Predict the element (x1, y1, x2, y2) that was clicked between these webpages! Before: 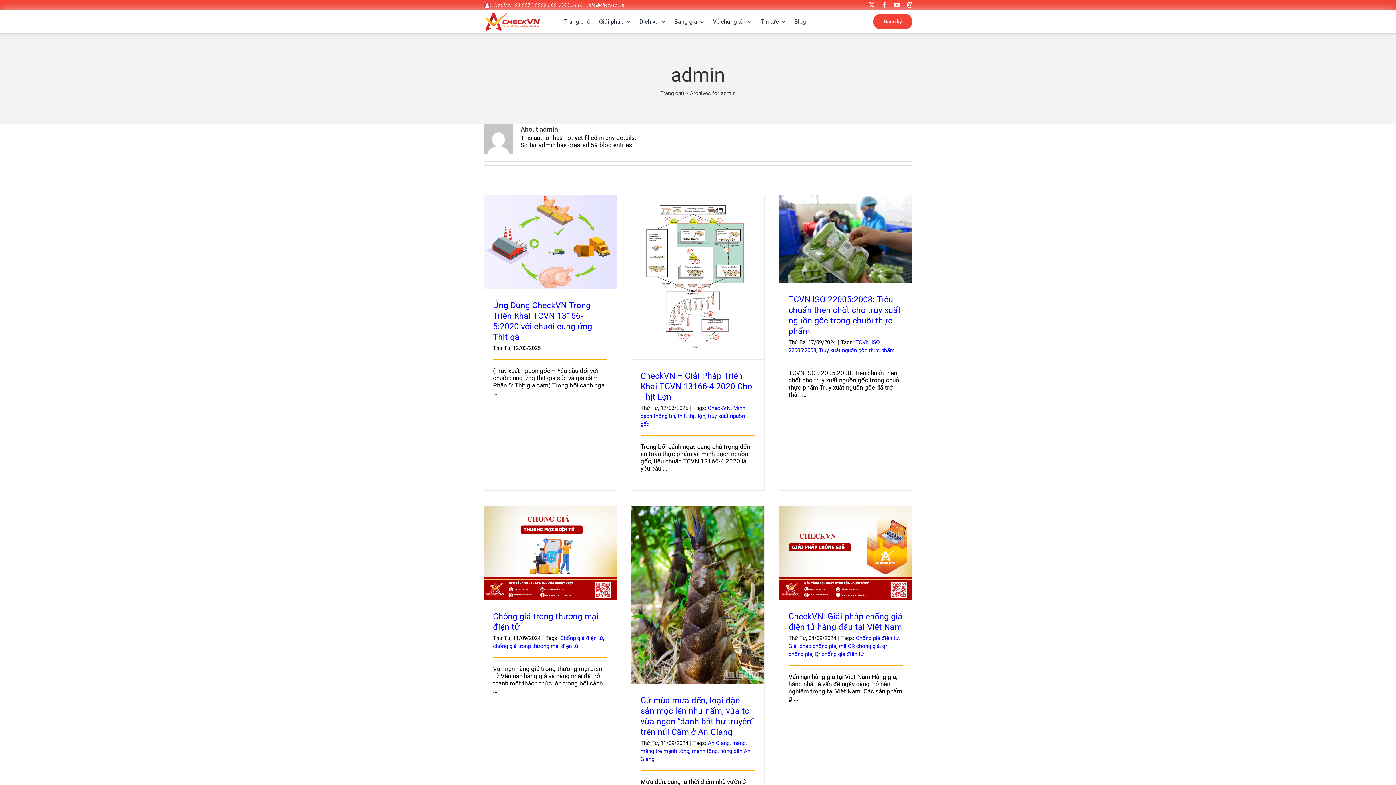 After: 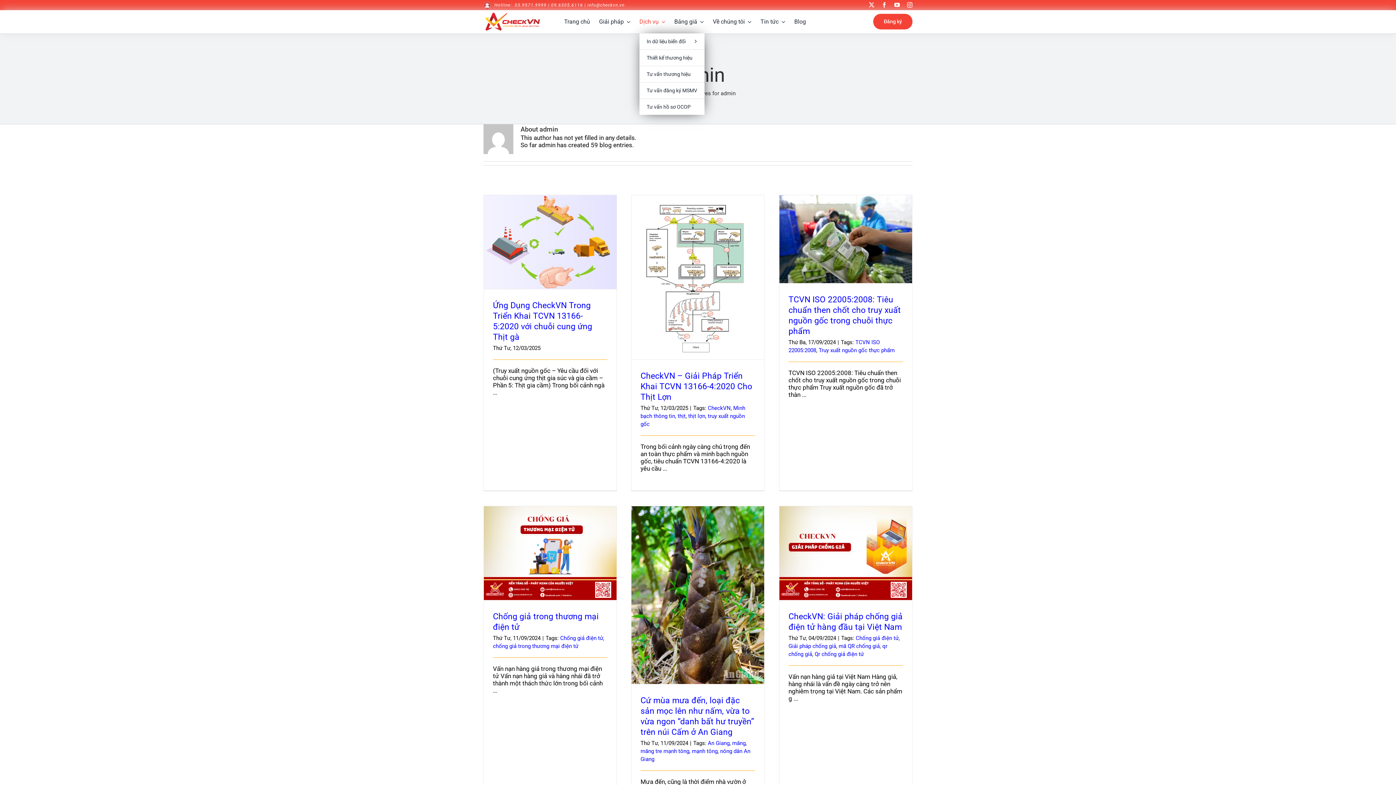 Action: bbox: (639, 10, 665, 33) label: Dịch vụ